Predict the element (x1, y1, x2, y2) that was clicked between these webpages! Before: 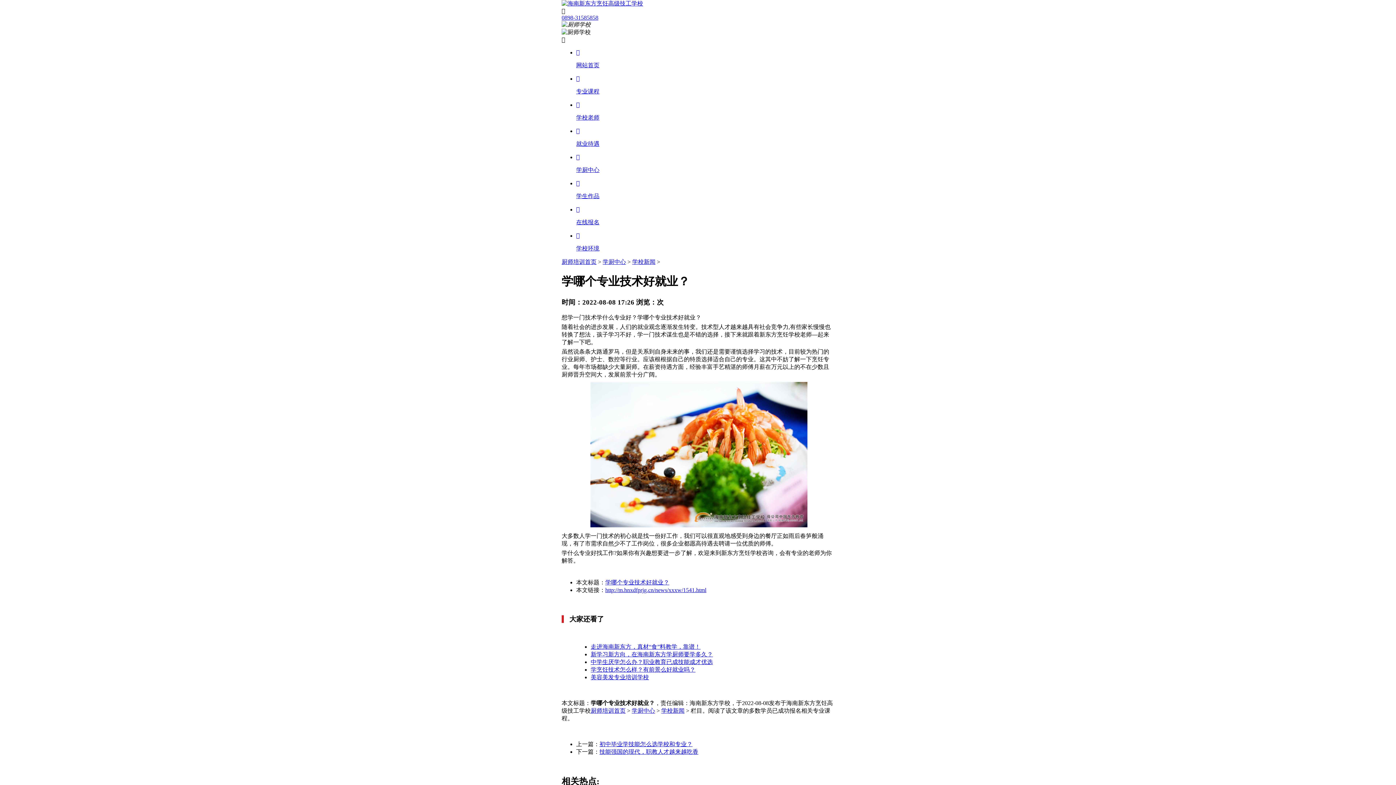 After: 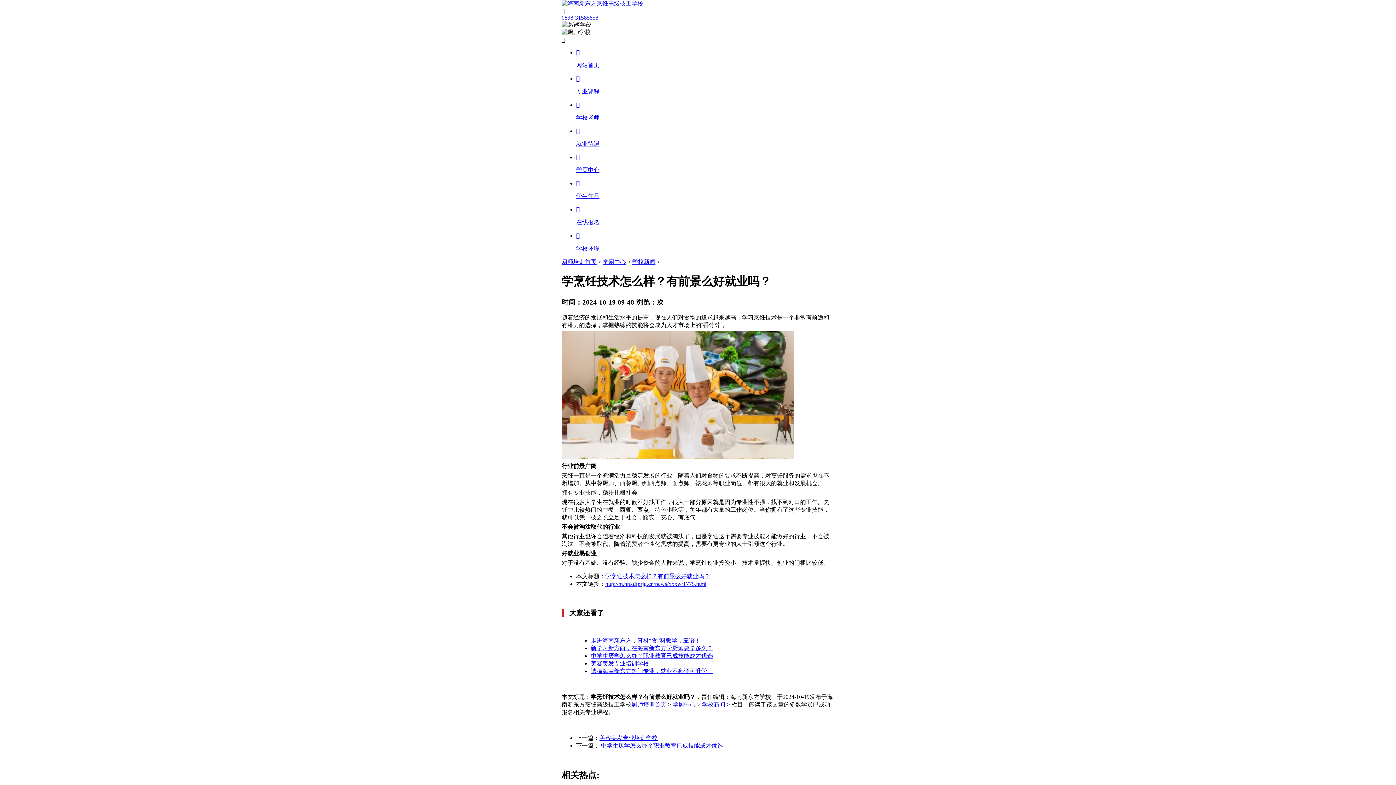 Action: label: 学烹饪技术怎么样？有前景么好就业吗？ bbox: (590, 667, 695, 673)